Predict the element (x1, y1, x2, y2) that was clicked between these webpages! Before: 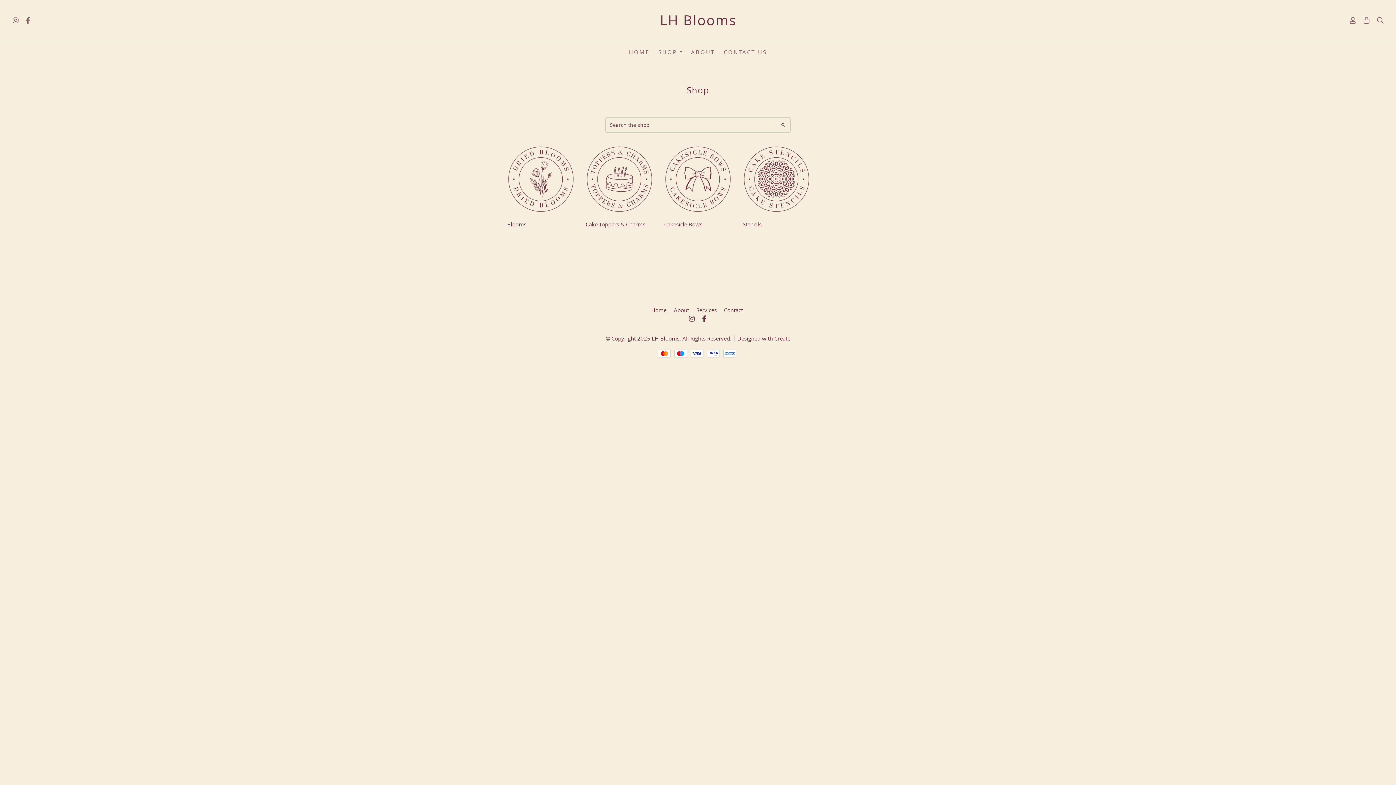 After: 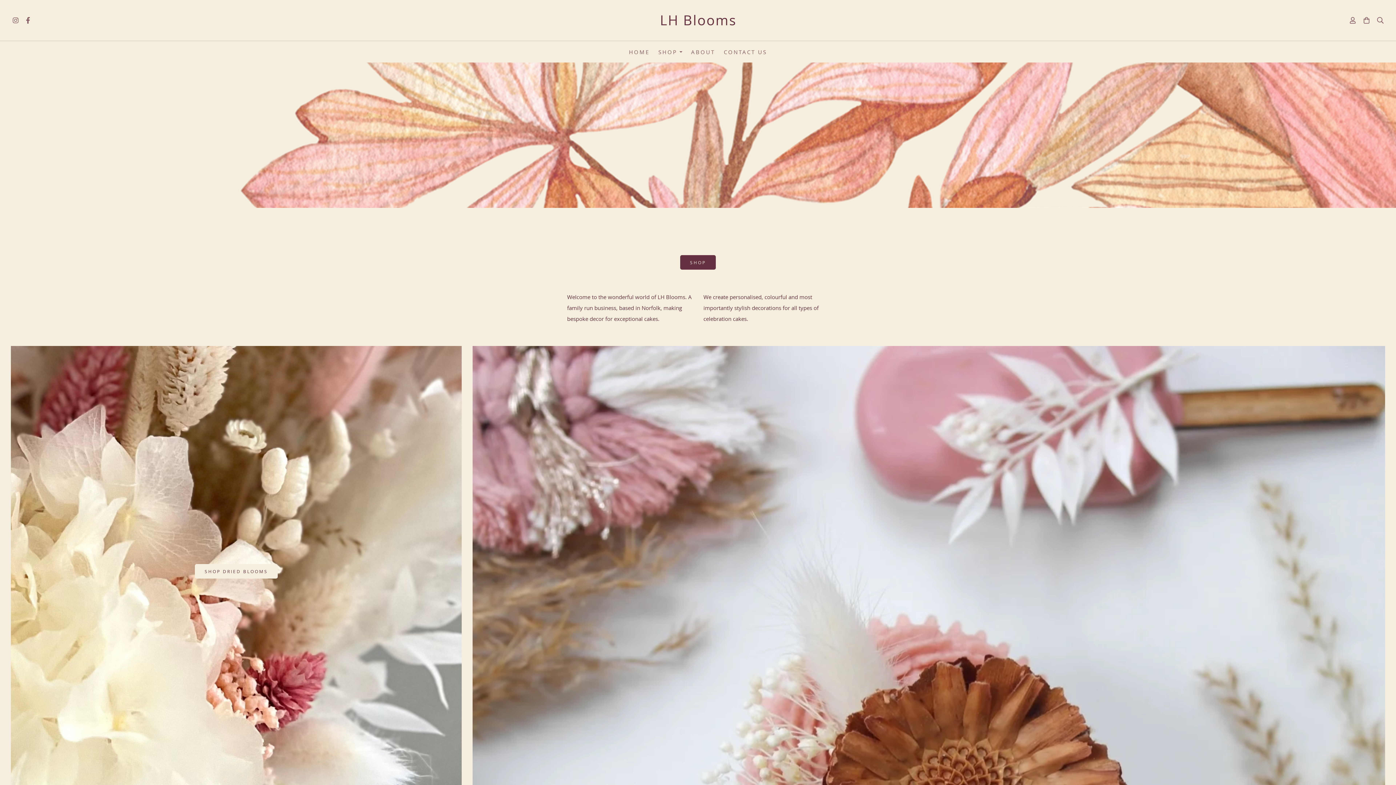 Action: bbox: (624, 43, 654, 59) label: HOME